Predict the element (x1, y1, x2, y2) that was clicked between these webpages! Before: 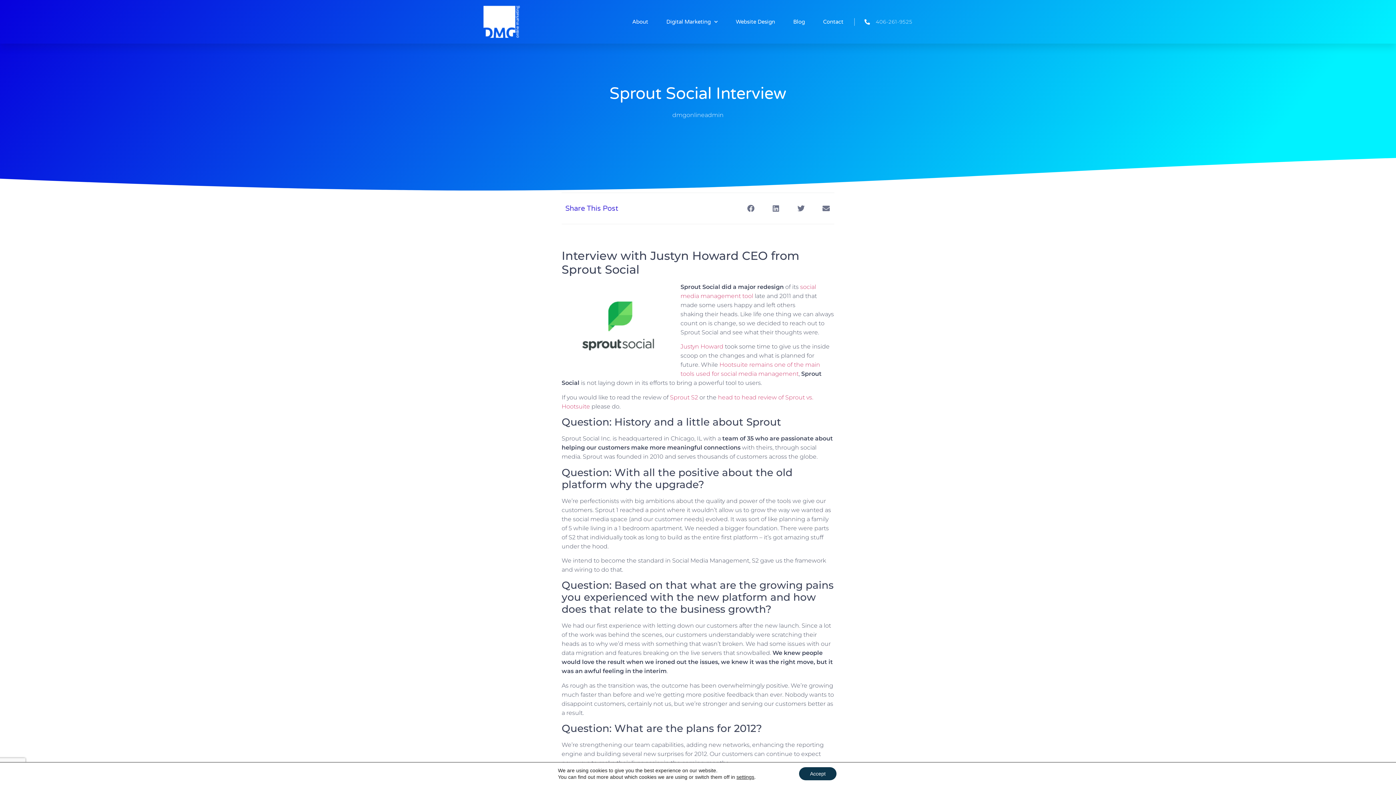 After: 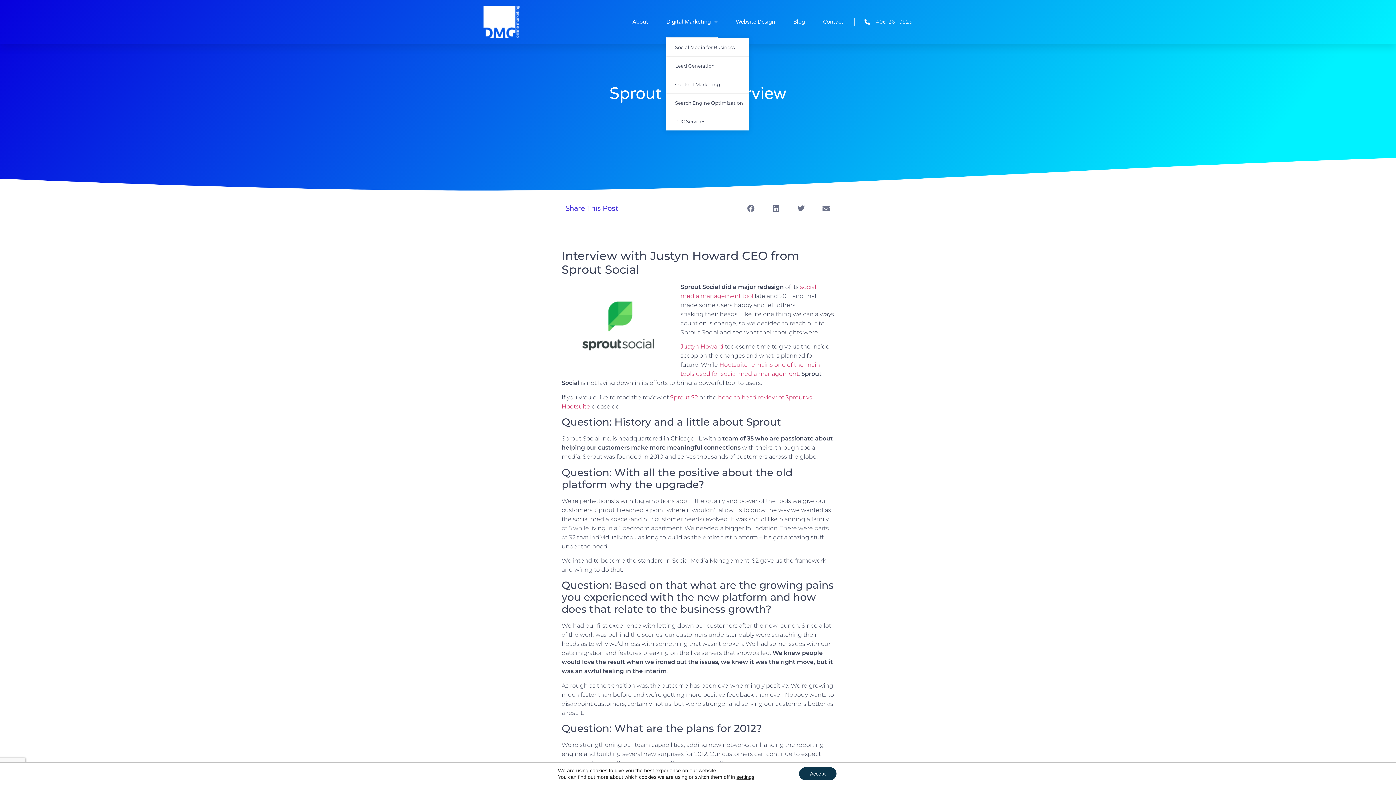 Action: bbox: (666, 5, 717, 38) label: Digital Marketing